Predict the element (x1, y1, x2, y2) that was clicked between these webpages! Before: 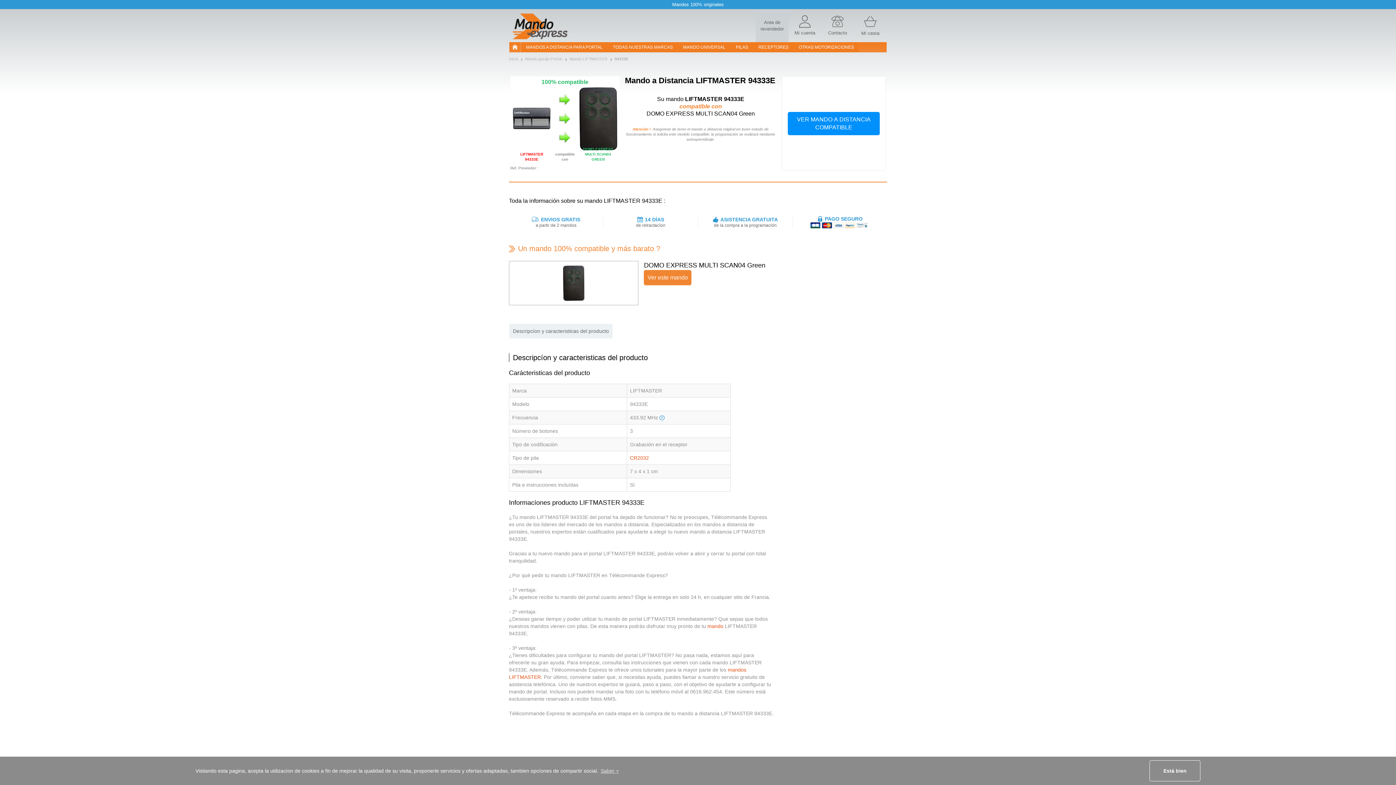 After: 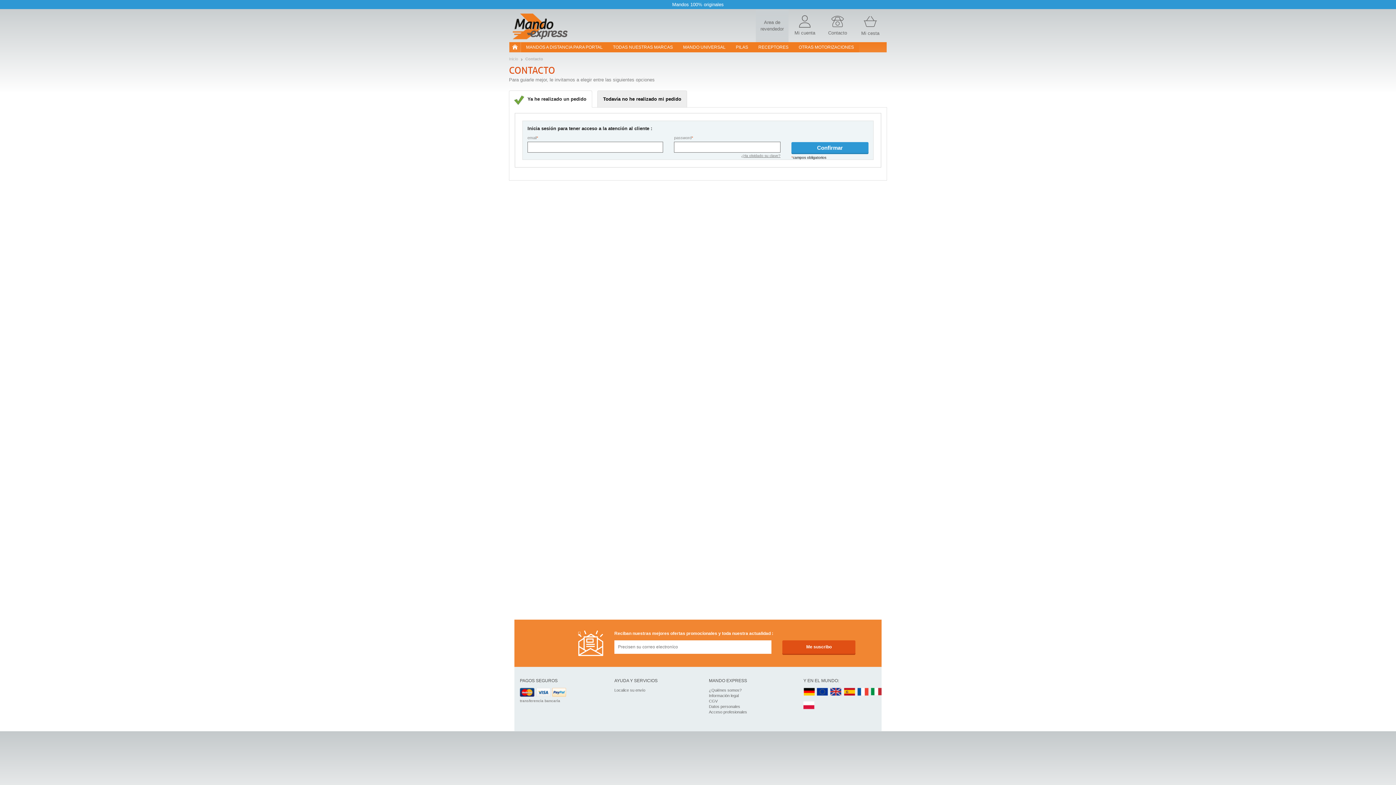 Action: label: Mi cuenta bbox: (788, 9, 821, 42)